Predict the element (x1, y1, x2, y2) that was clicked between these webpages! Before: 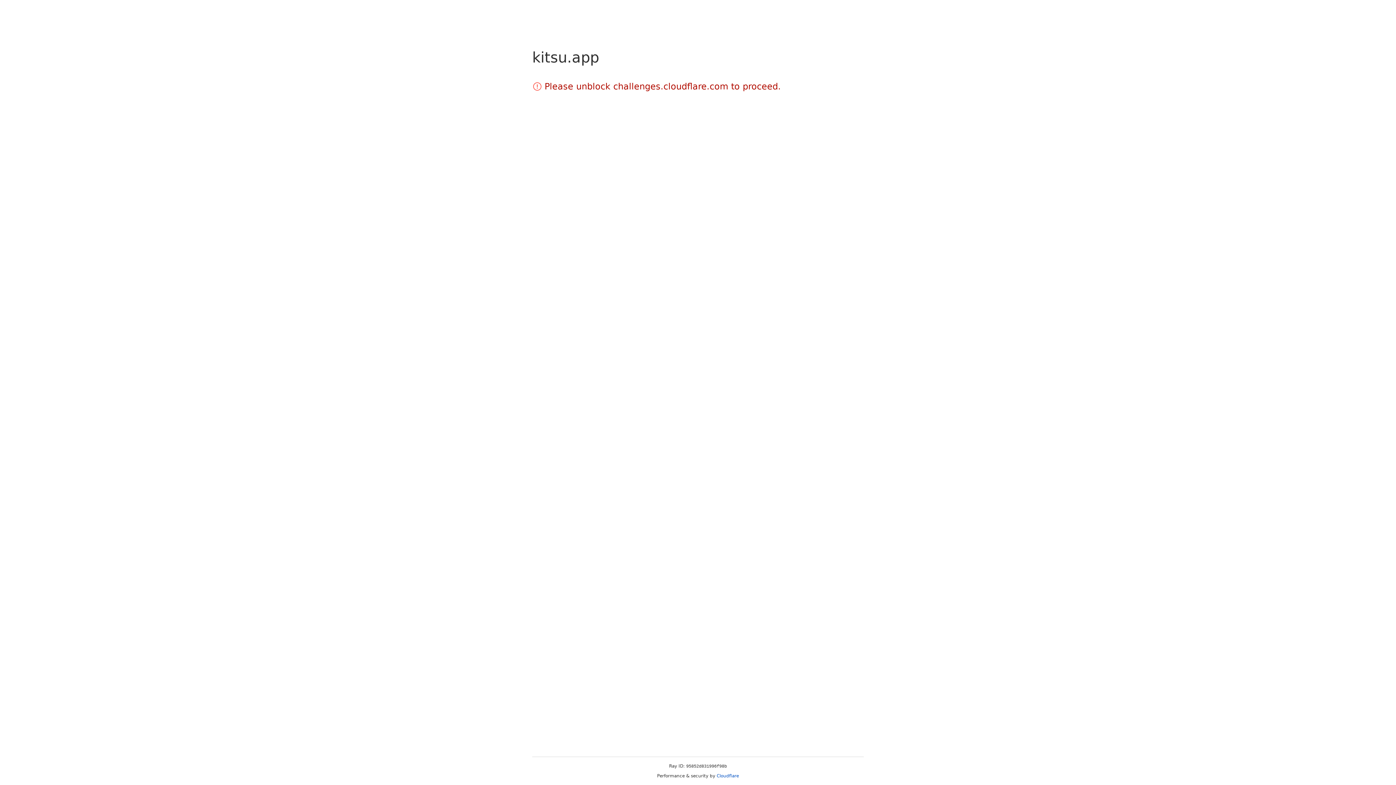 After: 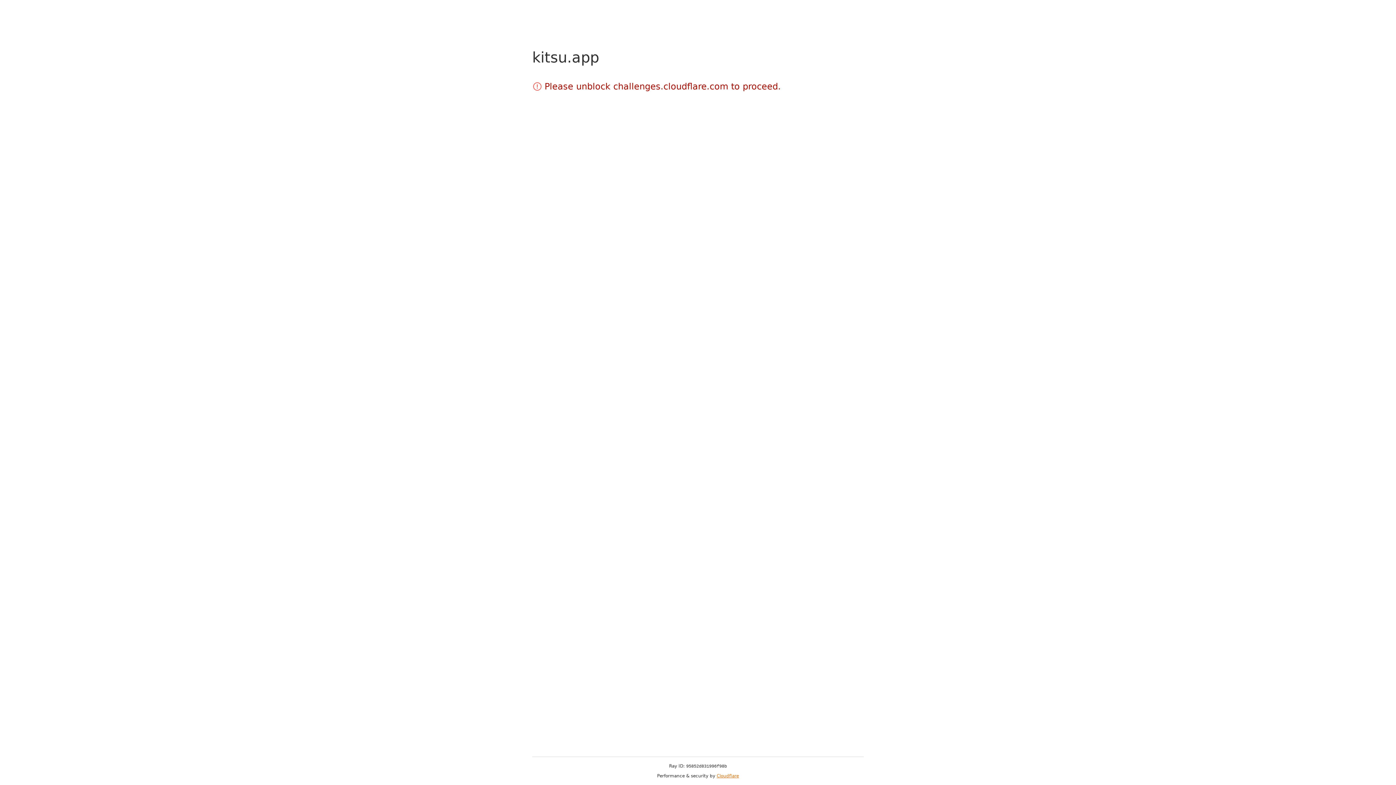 Action: bbox: (716, 773, 739, 778) label: Cloudflare